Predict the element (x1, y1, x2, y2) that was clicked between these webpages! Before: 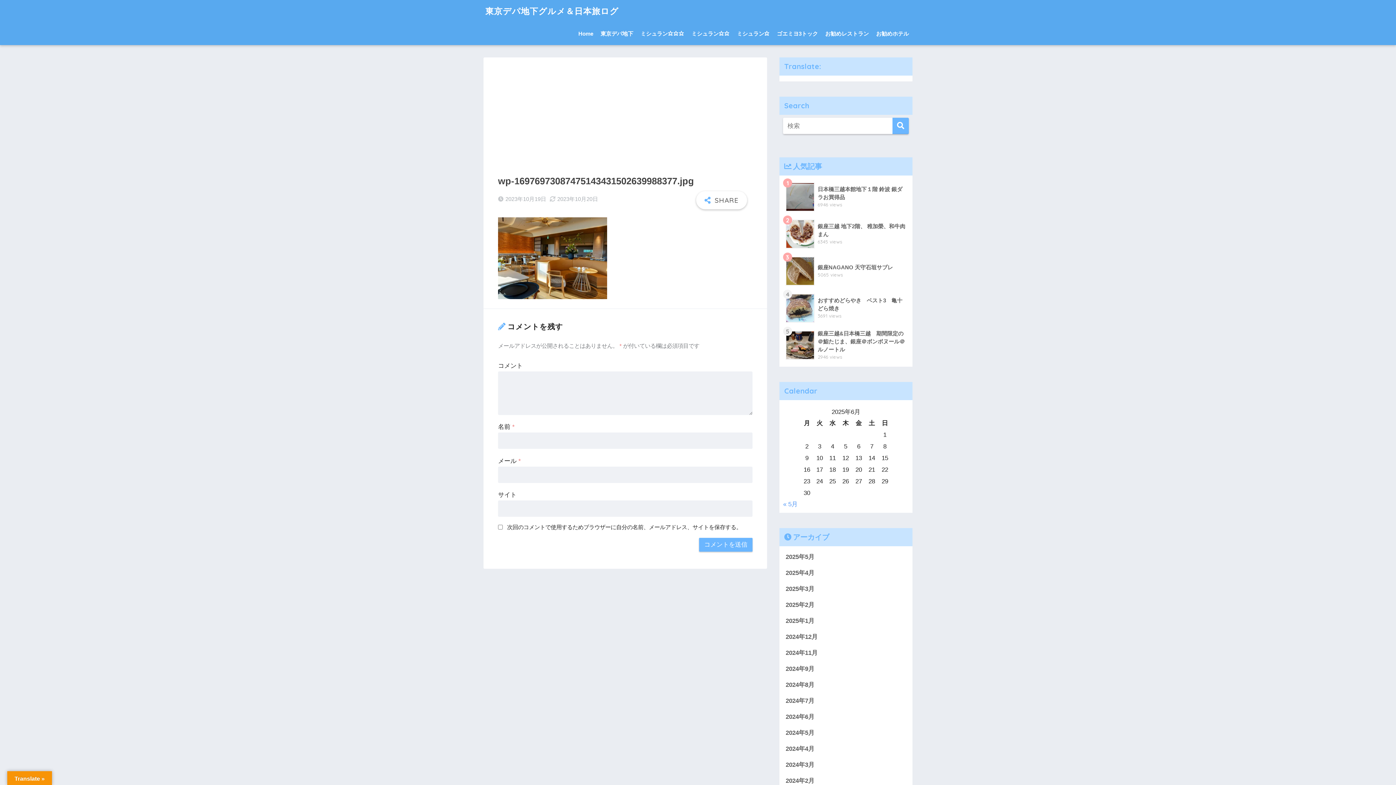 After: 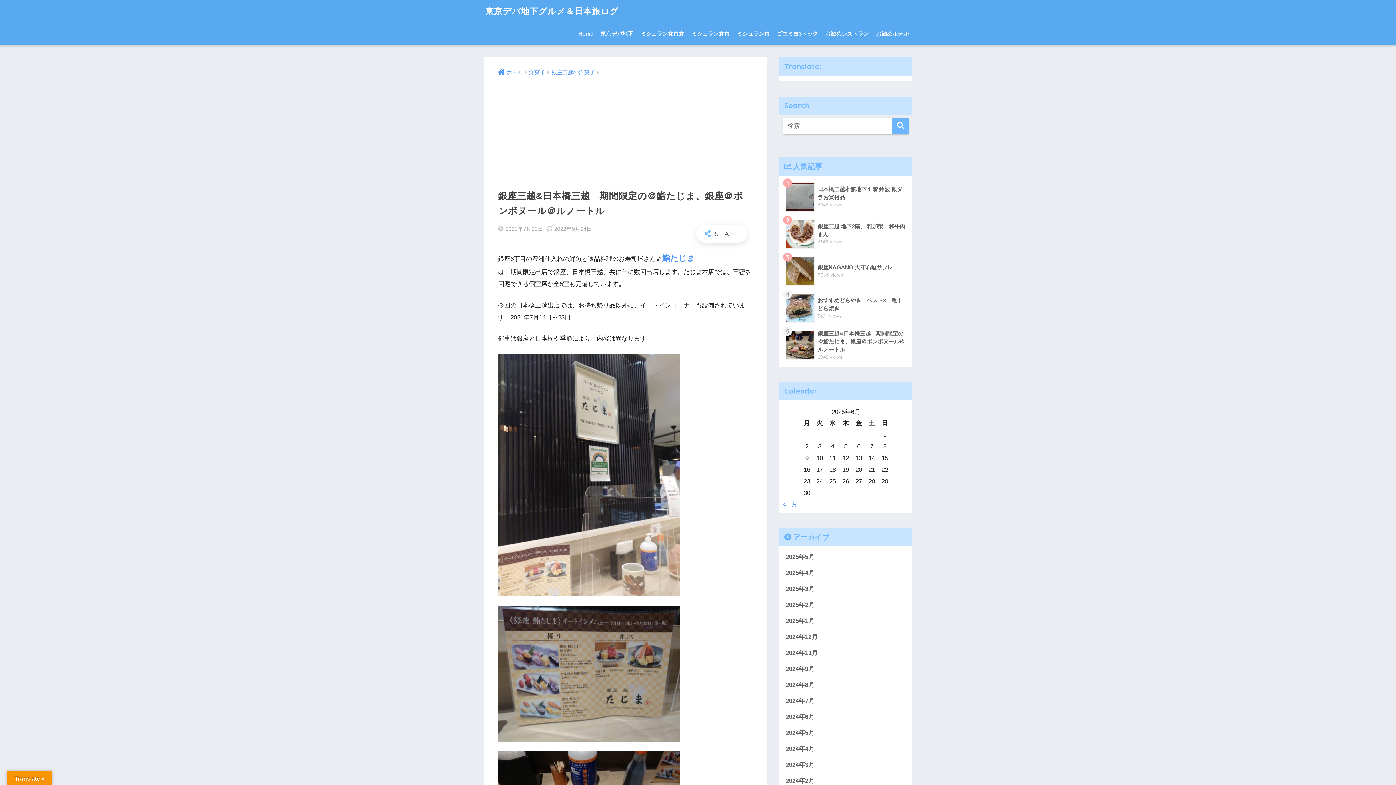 Action: bbox: (783, 326, 908, 364) label: 	銀座三越&日本橋三越　期間限定の＠鮨たじま、銀座＠ボンボヌール＠ルノートル
2946 views